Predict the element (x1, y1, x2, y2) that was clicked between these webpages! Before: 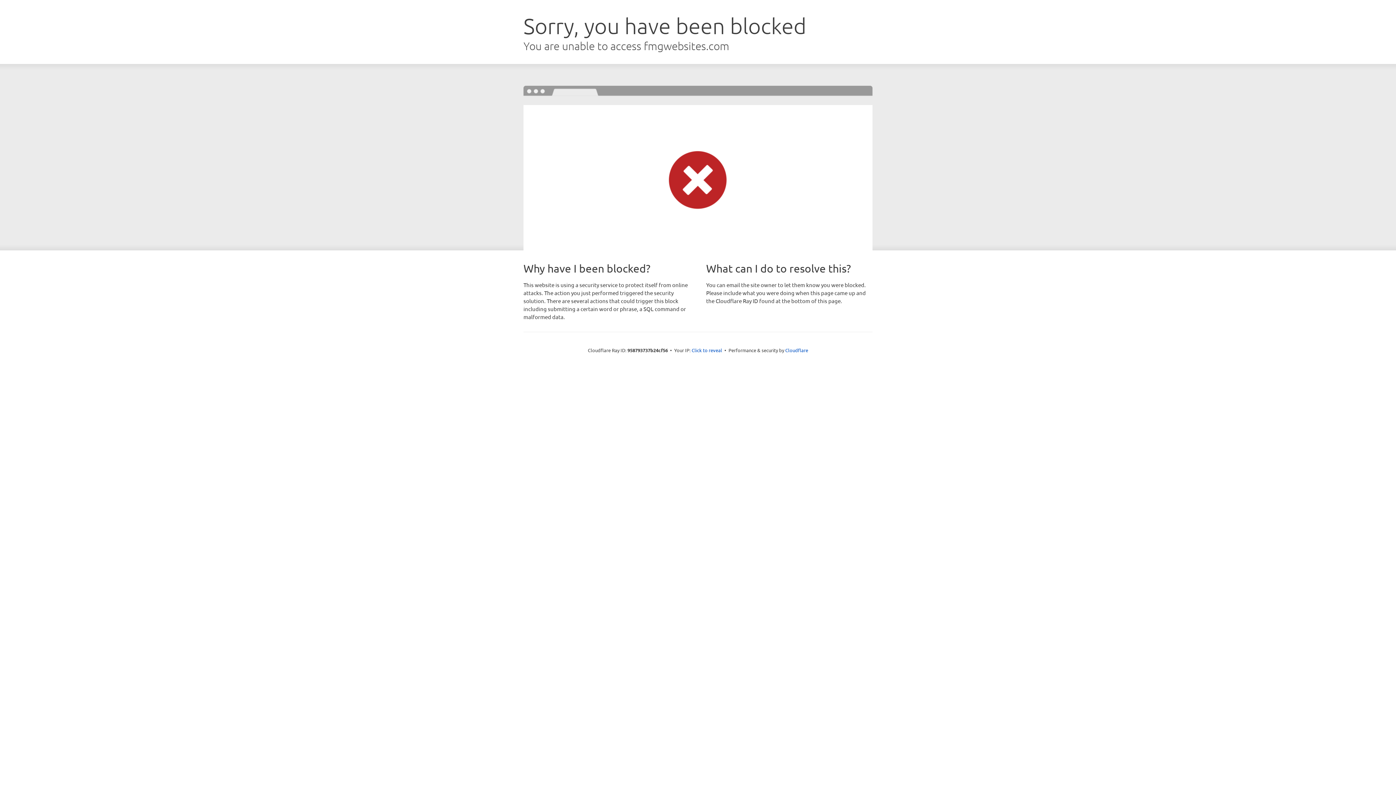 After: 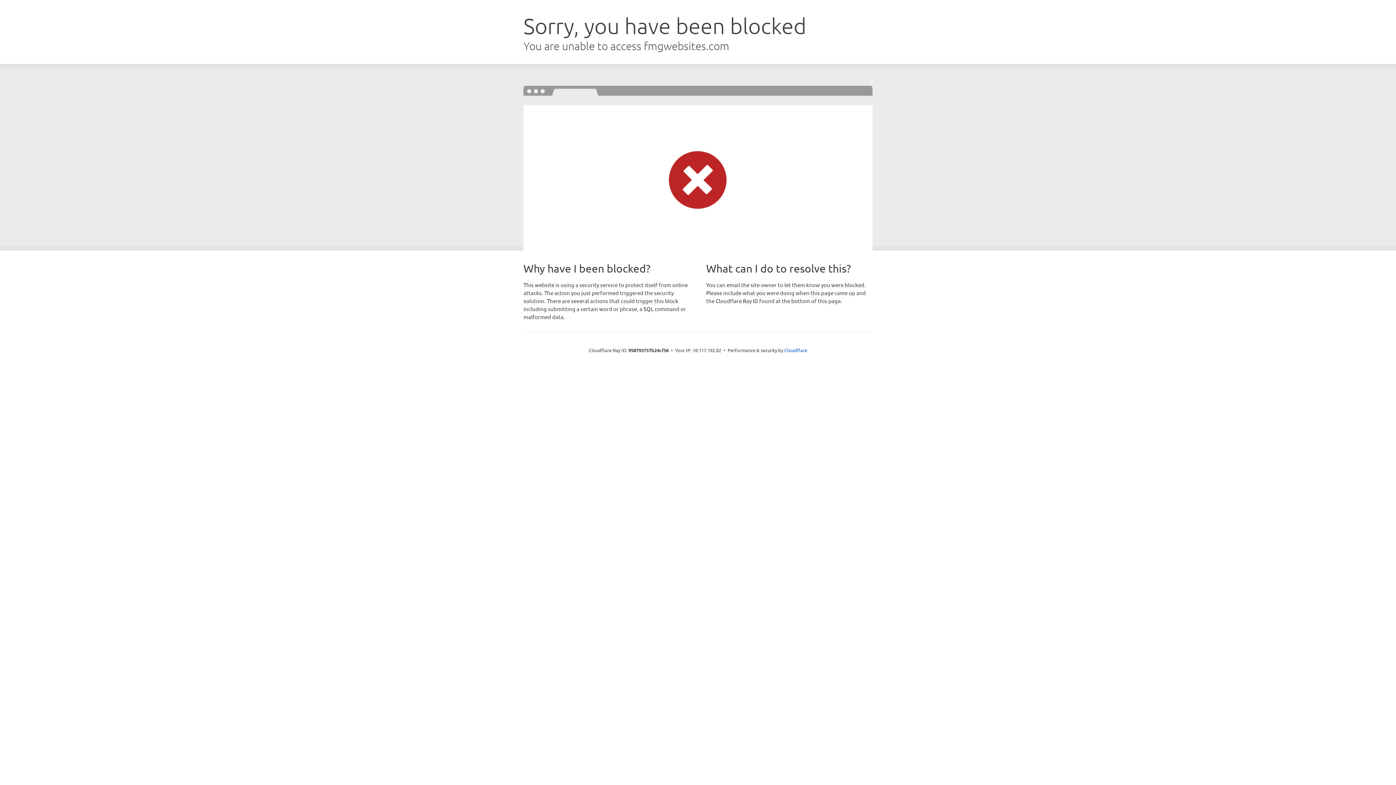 Action: label: Click to reveal bbox: (691, 346, 722, 353)